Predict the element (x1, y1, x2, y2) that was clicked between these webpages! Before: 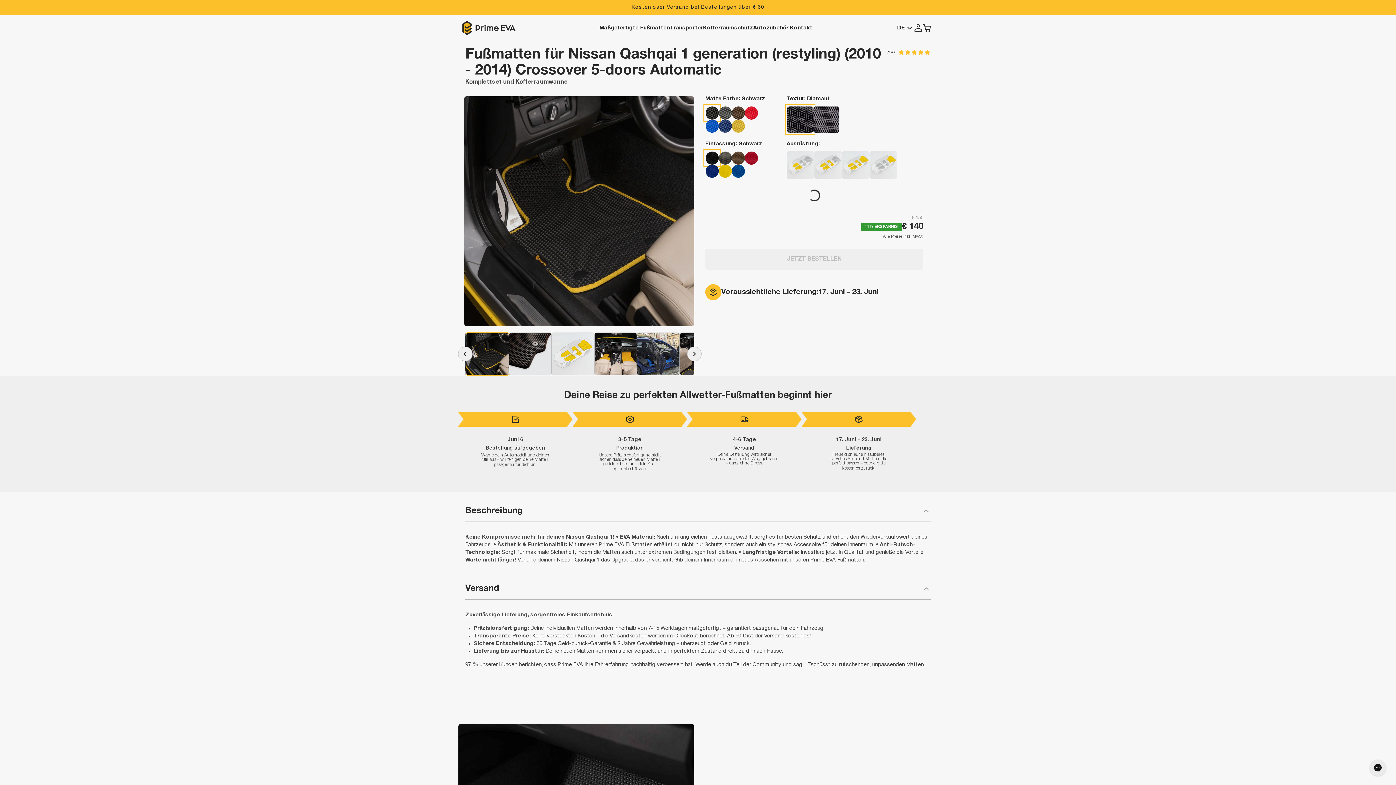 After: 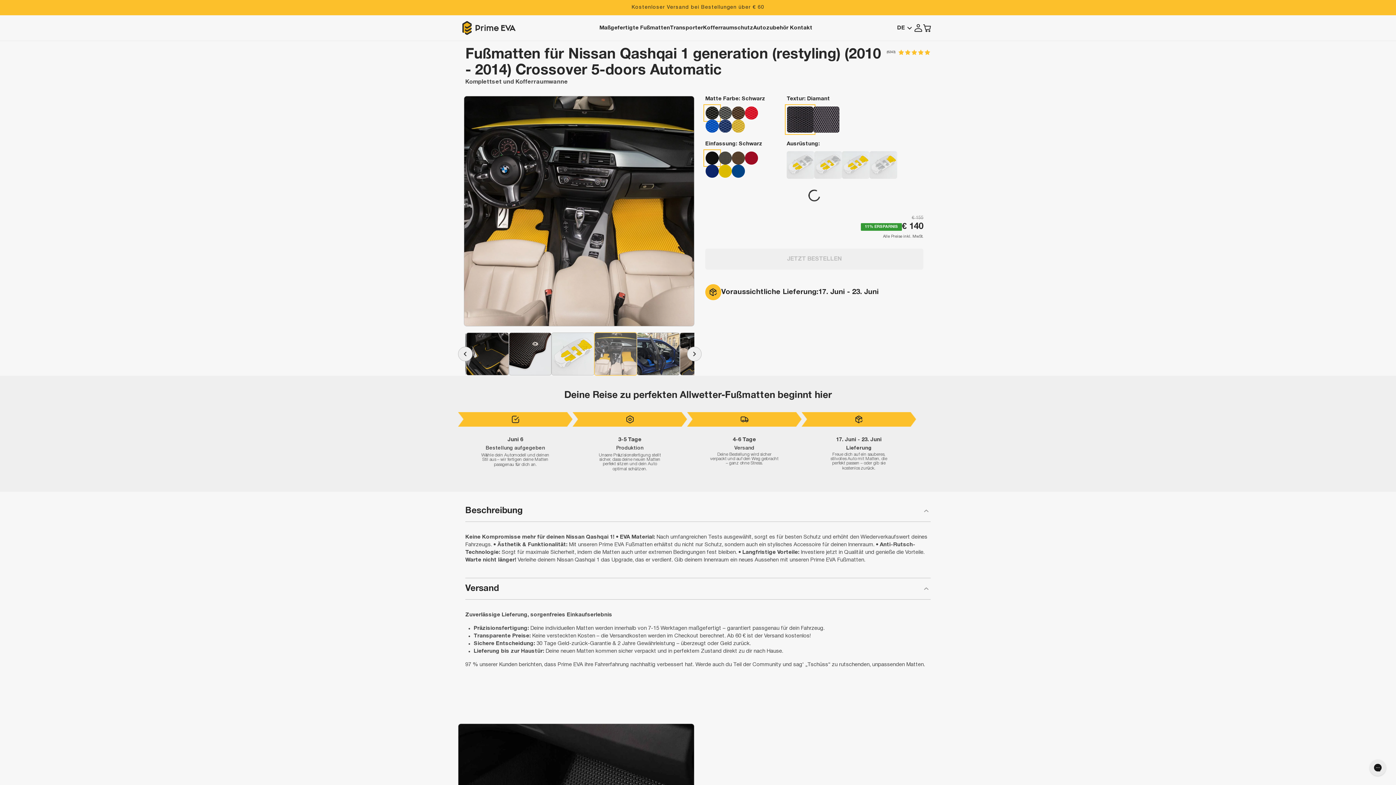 Action: bbox: (594, 332, 637, 375) label: Bild  in Galerieansicht laden